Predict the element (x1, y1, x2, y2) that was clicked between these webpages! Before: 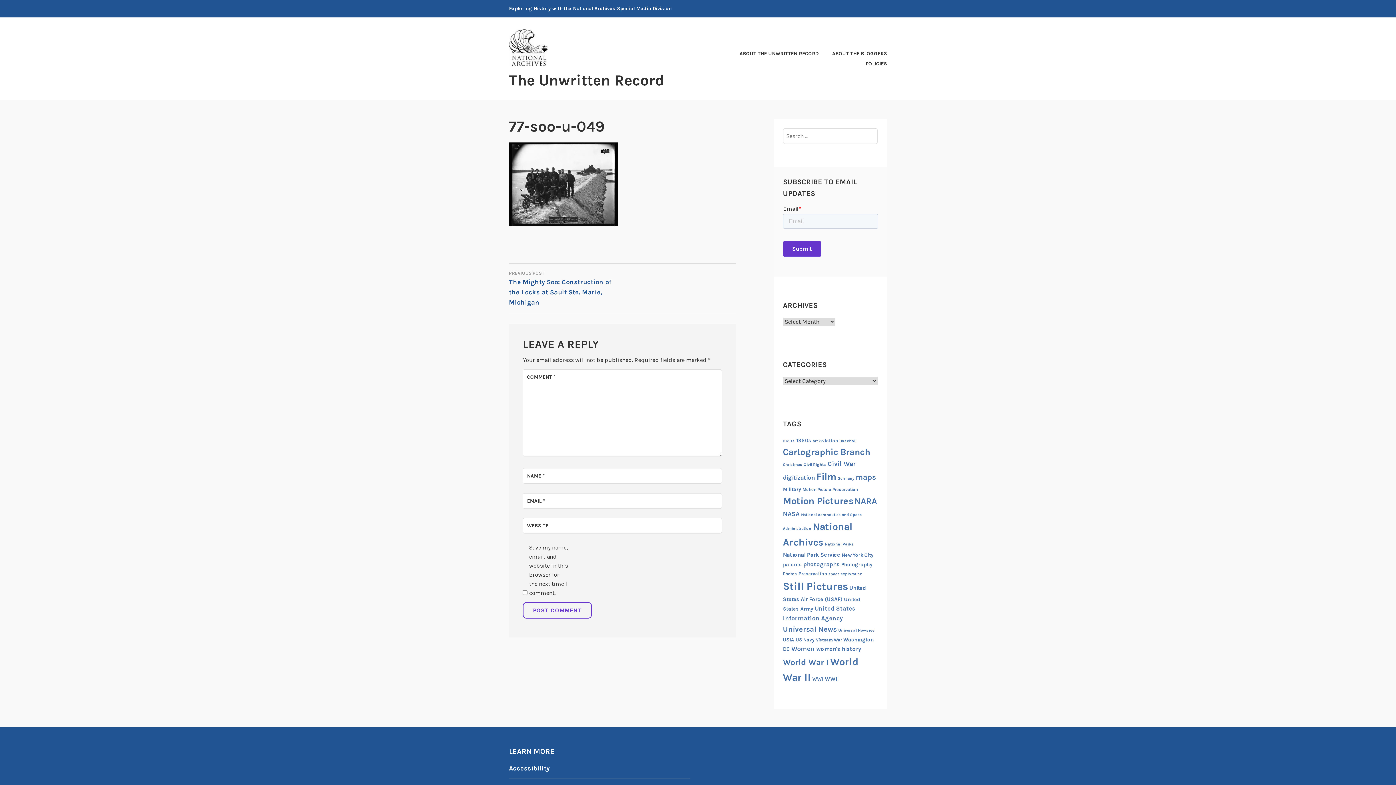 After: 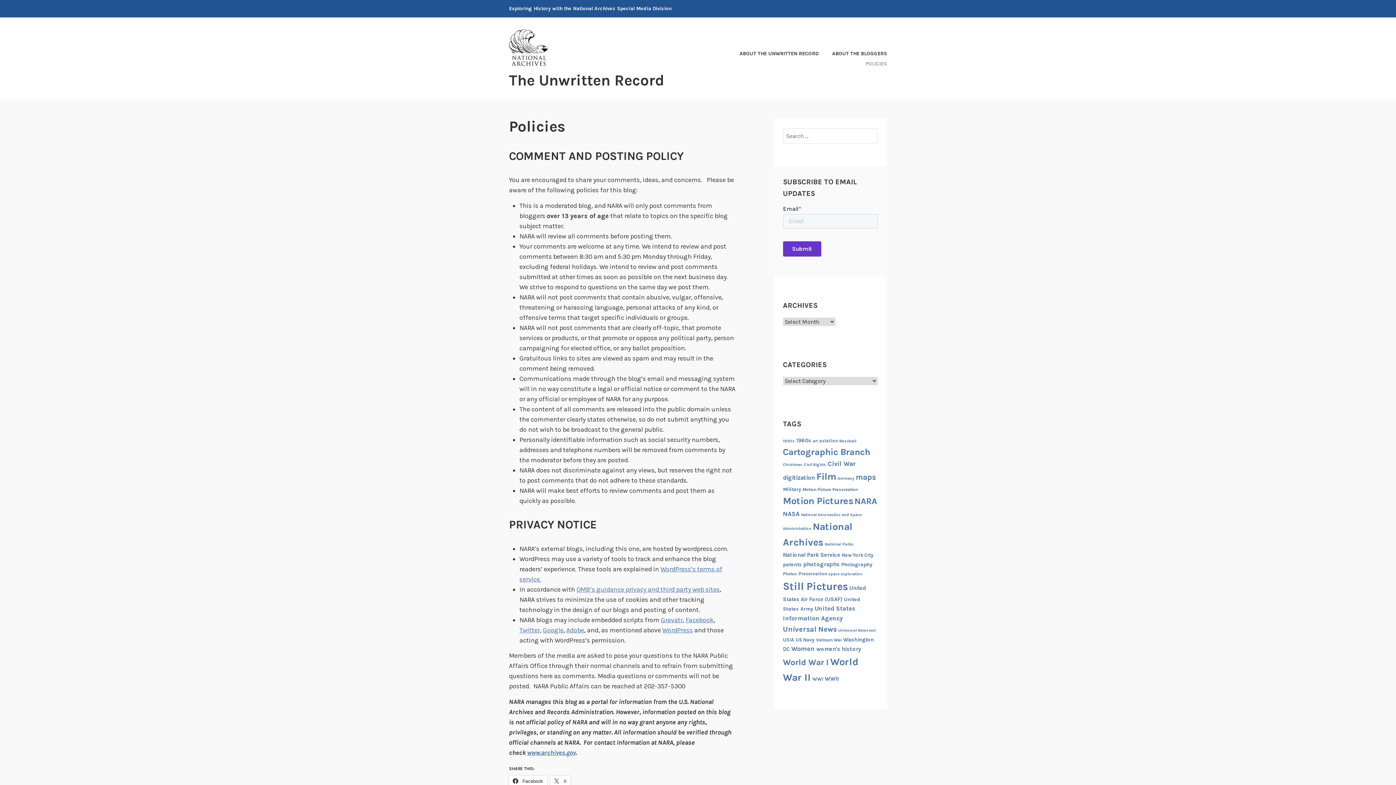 Action: label: POLICIES bbox: (853, 58, 887, 68)